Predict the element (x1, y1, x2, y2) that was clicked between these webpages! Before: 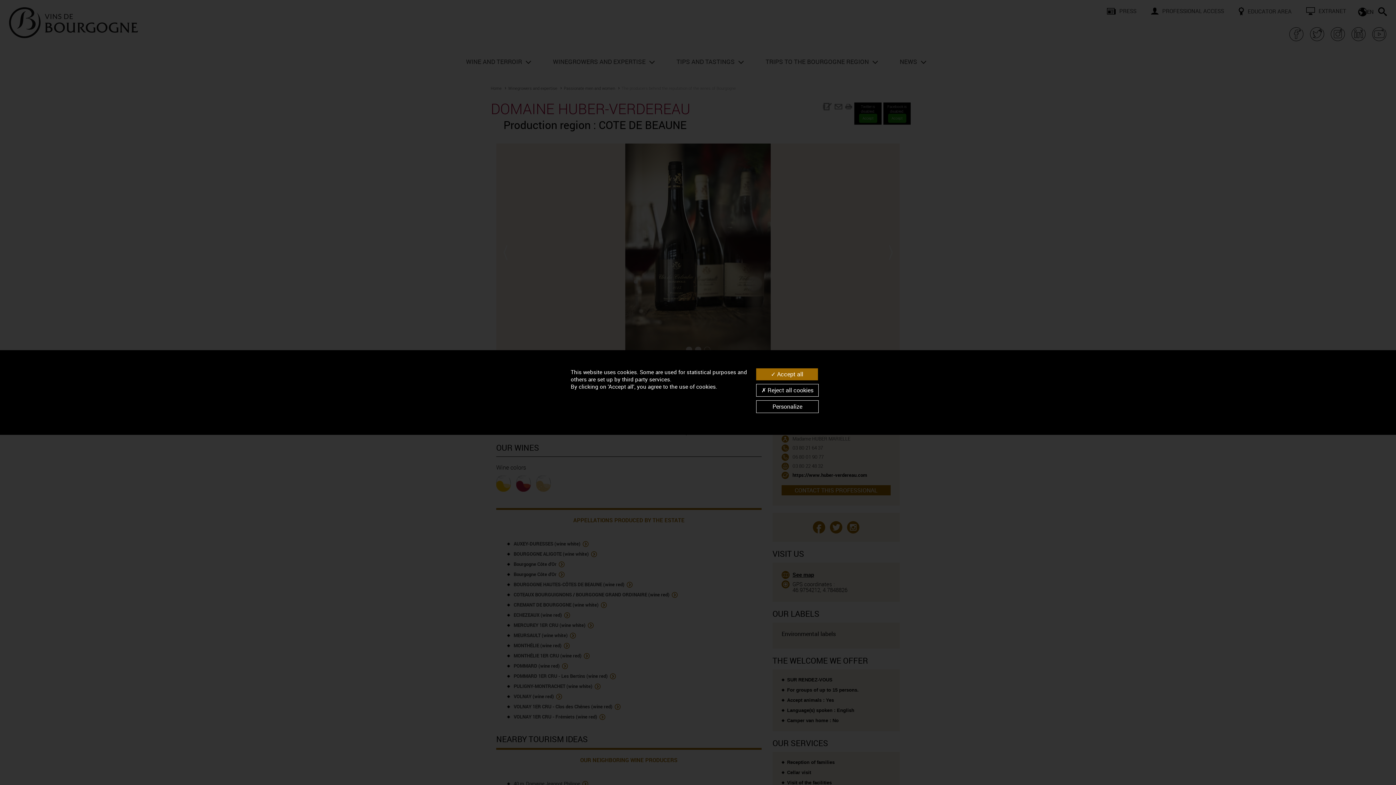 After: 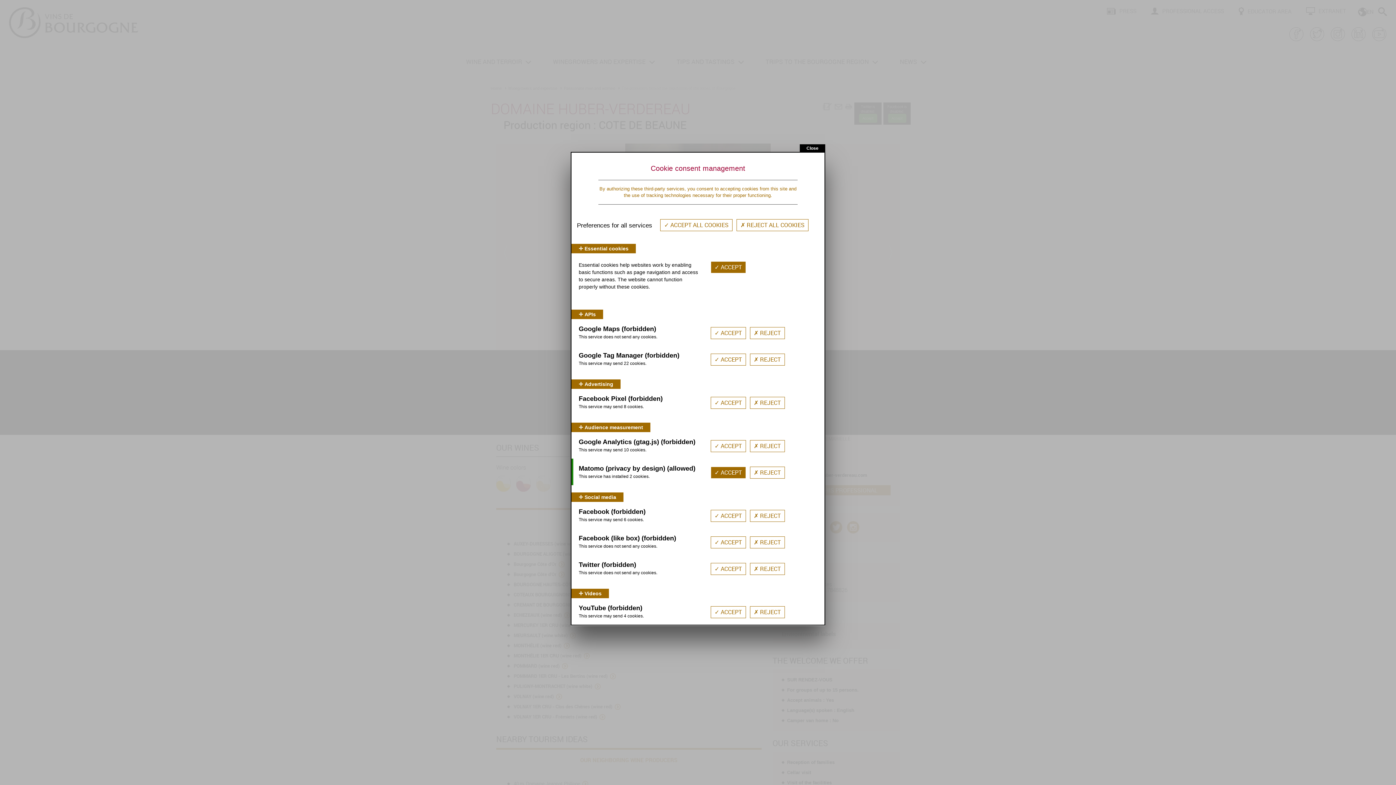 Action: bbox: (756, 400, 818, 413) label: Personalize